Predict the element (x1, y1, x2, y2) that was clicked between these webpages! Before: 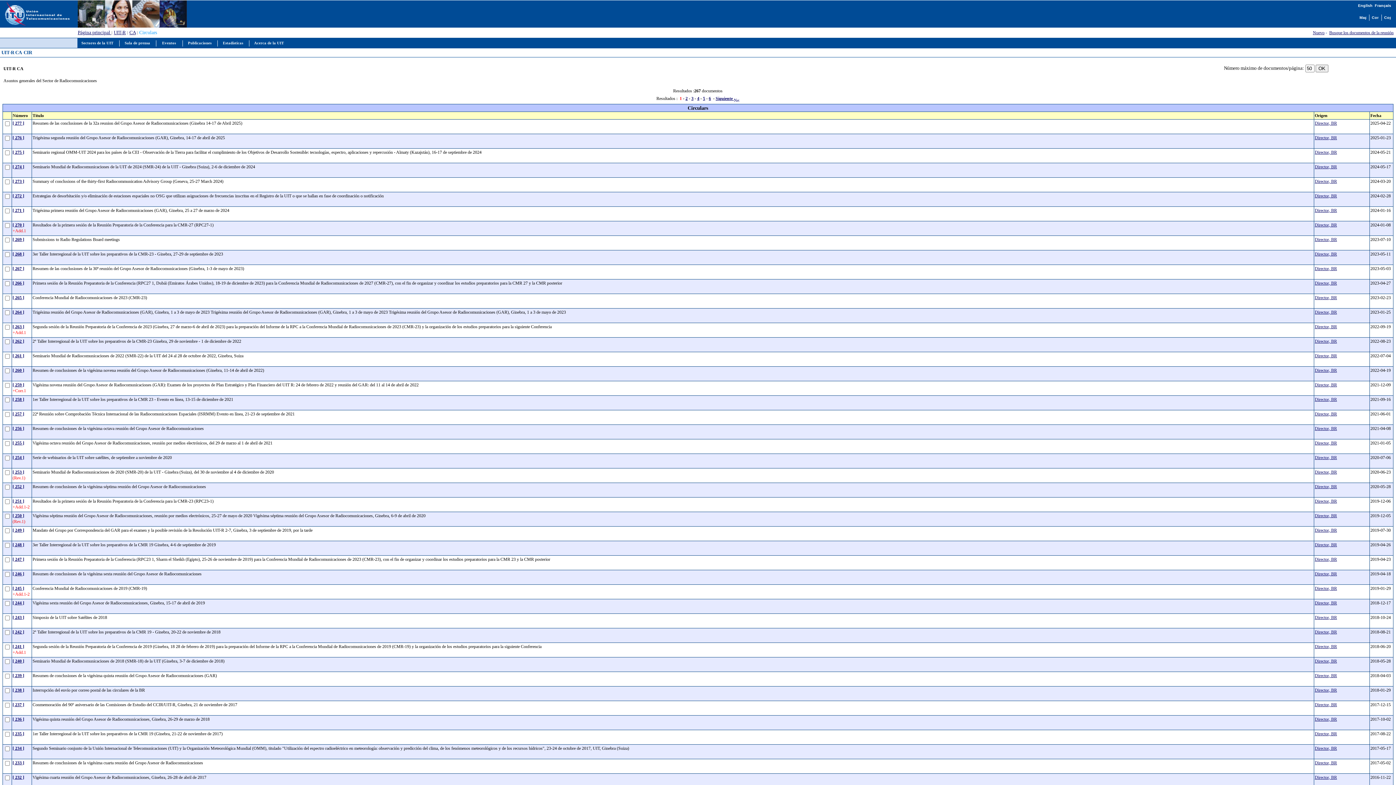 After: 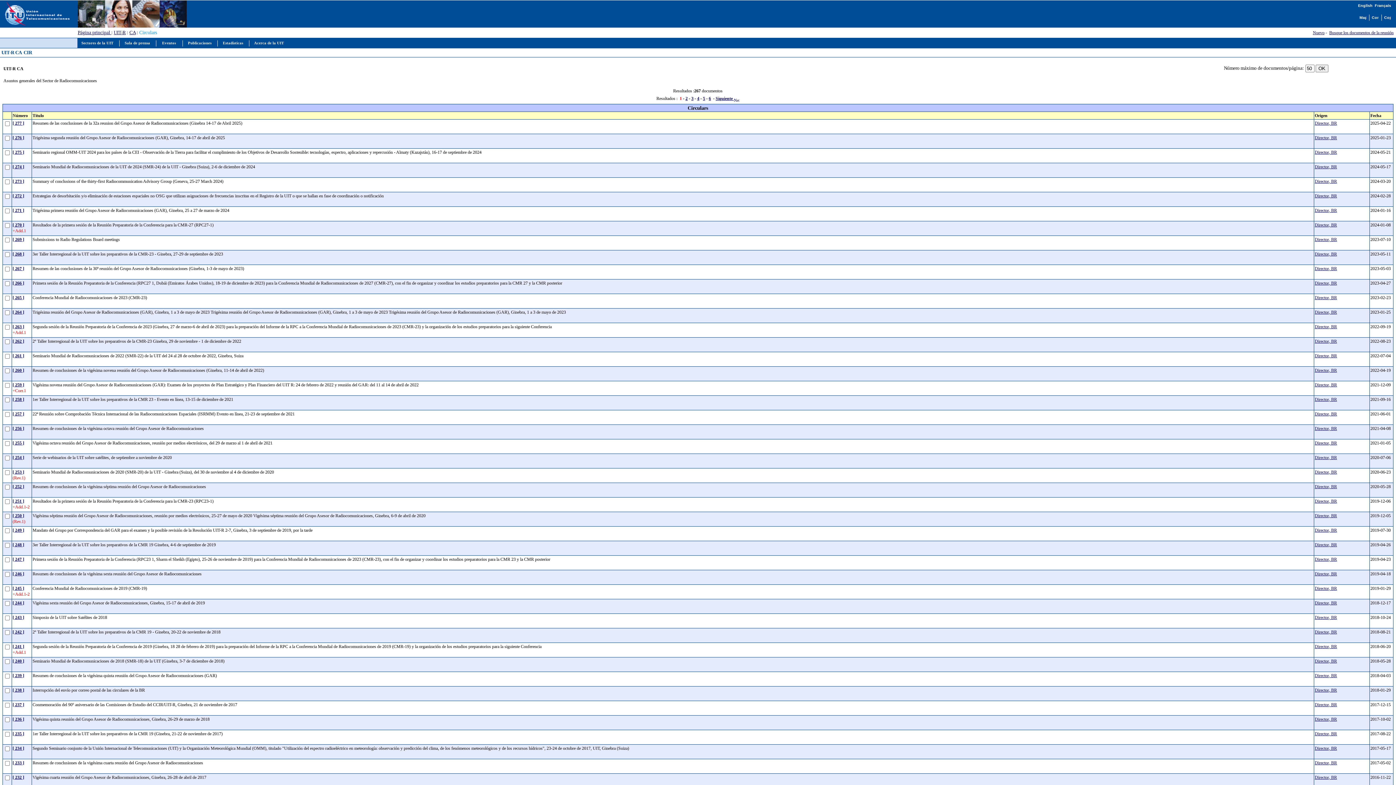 Action: bbox: (1329, 30, 1393, 35) label: Busque los documentos de la reunión